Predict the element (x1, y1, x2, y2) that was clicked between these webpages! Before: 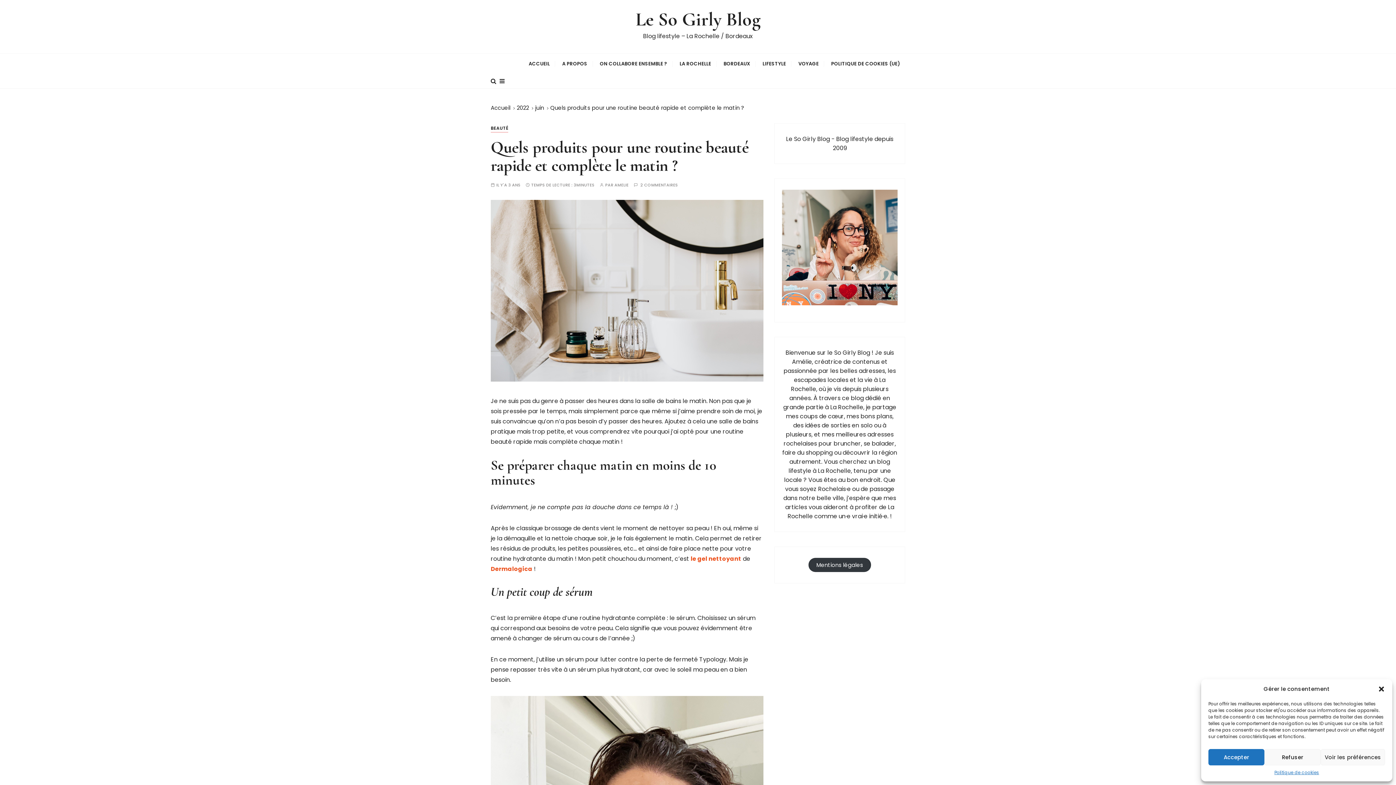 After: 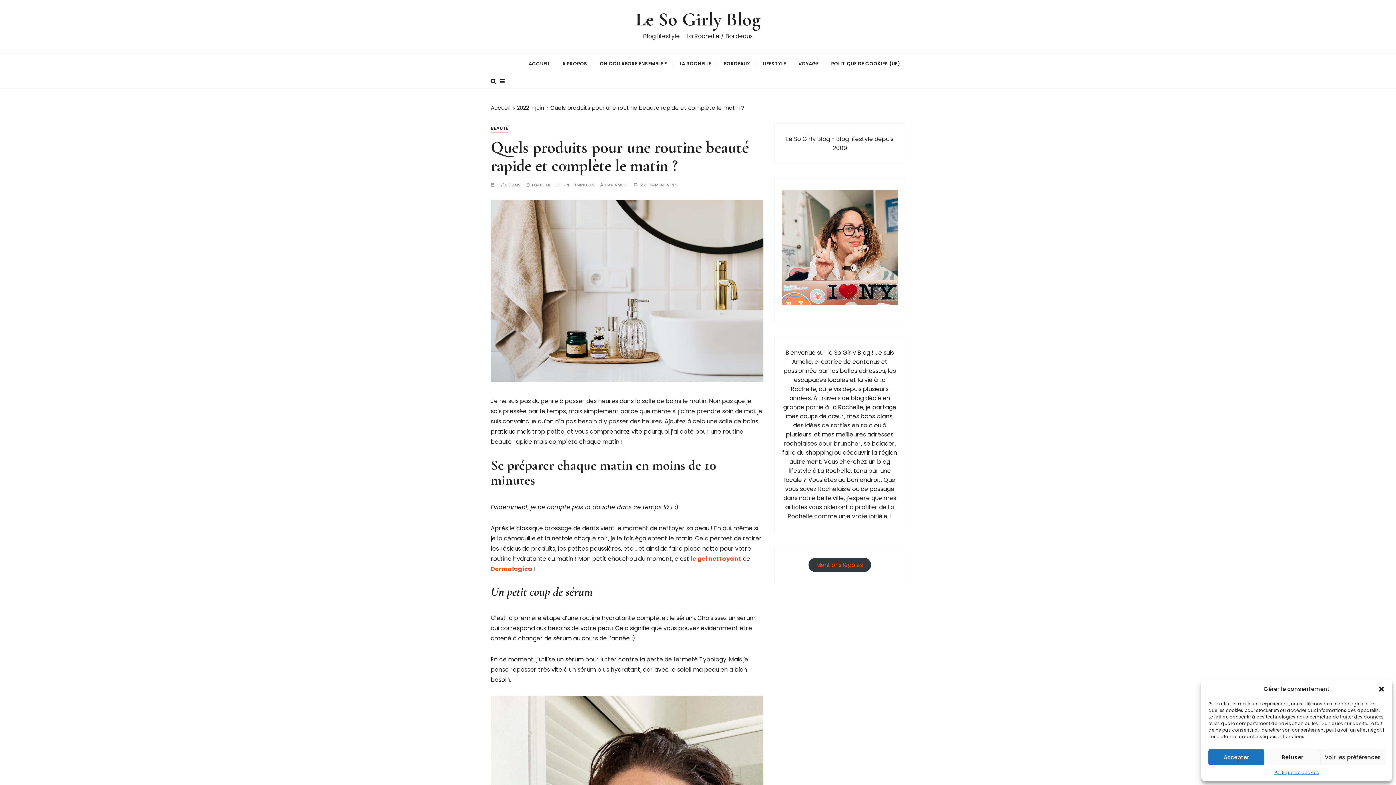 Action: label: Mentions légales bbox: (808, 558, 871, 572)